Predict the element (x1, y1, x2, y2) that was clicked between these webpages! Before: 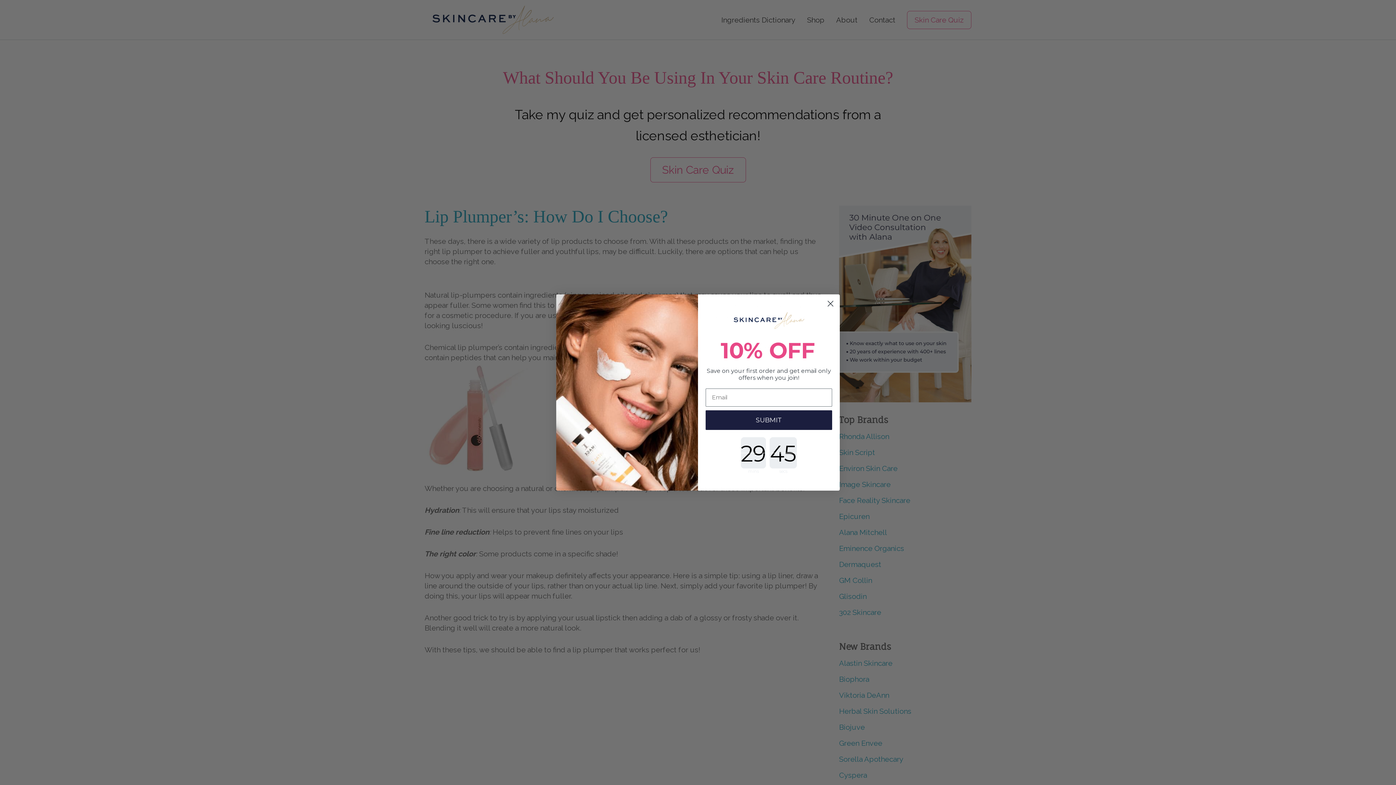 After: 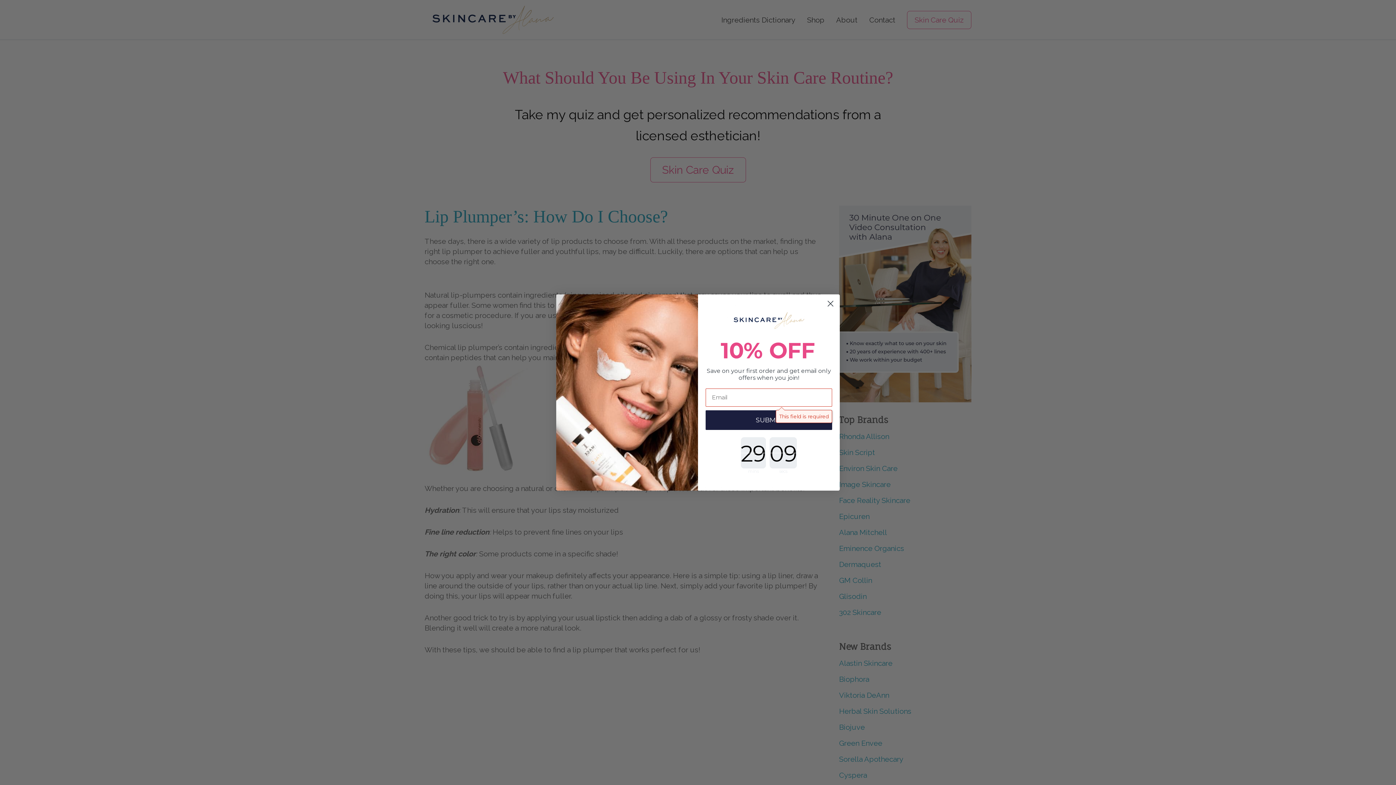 Action: bbox: (705, 410, 832, 430) label: SUBMIT